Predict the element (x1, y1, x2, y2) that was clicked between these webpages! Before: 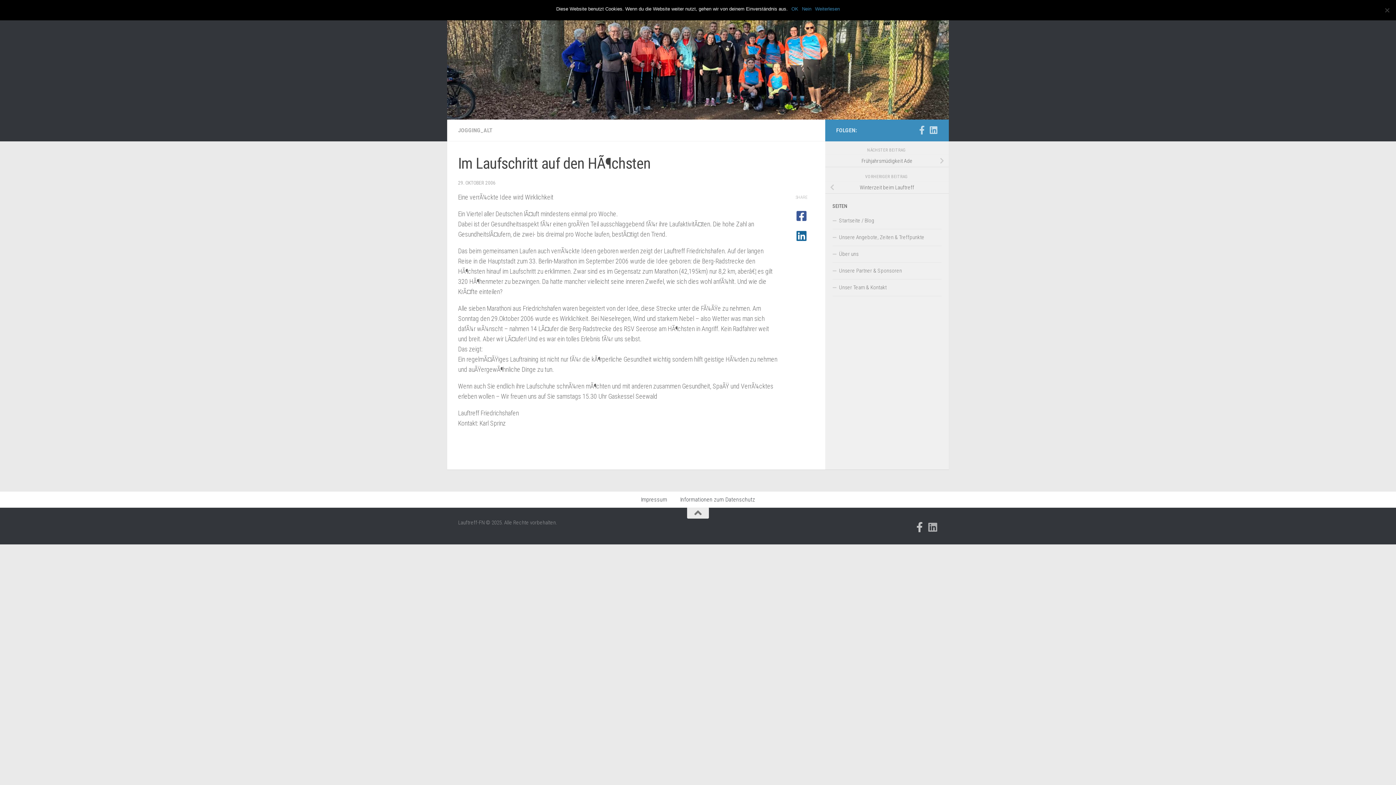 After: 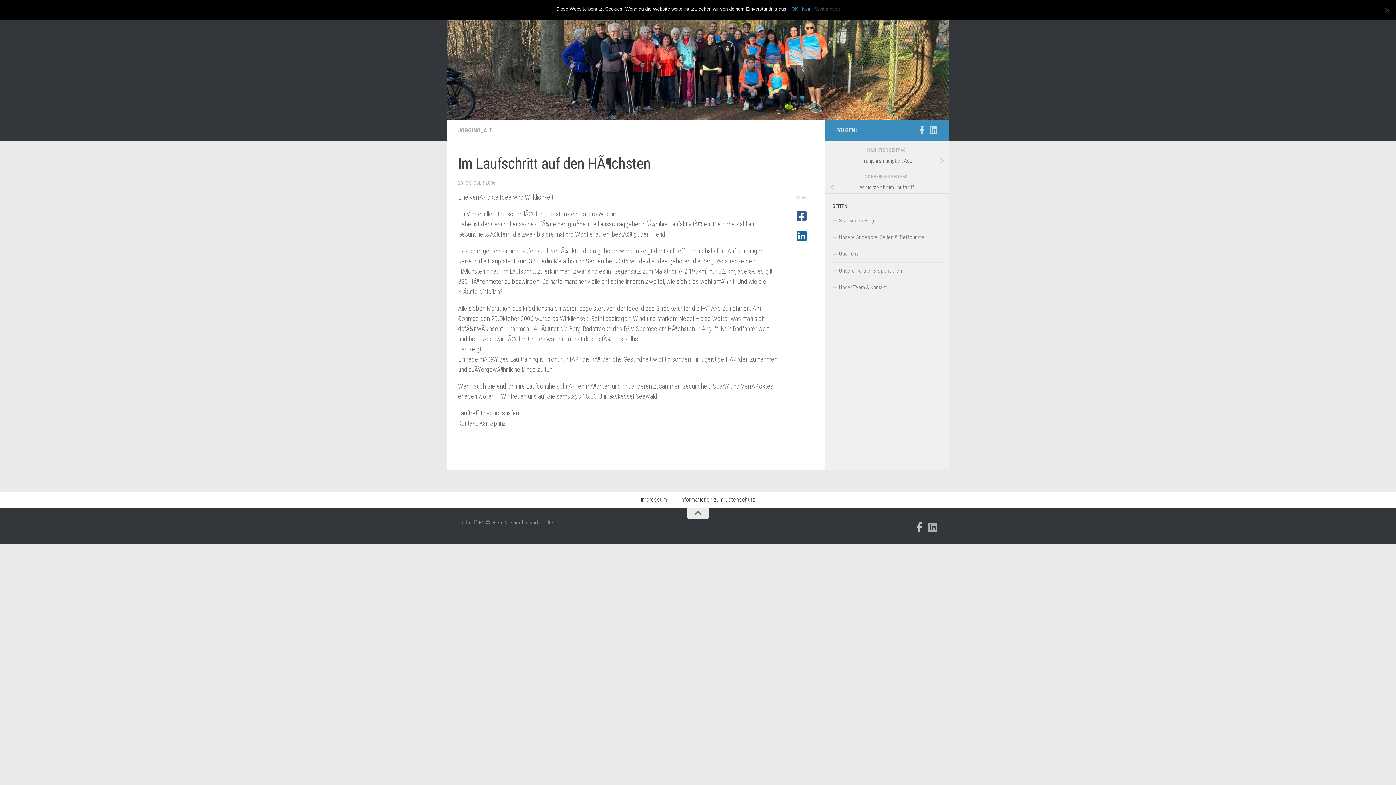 Action: label: Weiterlesen bbox: (815, 5, 840, 12)